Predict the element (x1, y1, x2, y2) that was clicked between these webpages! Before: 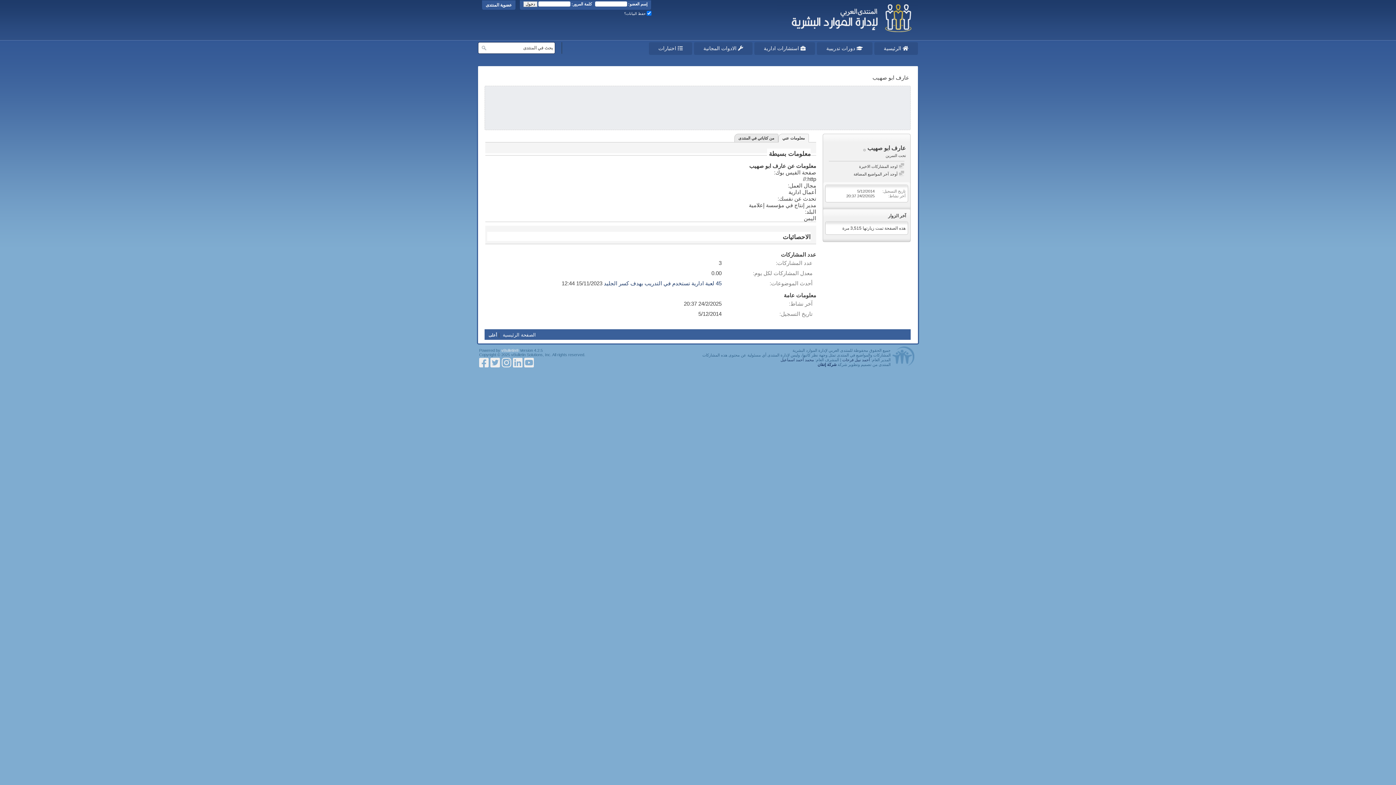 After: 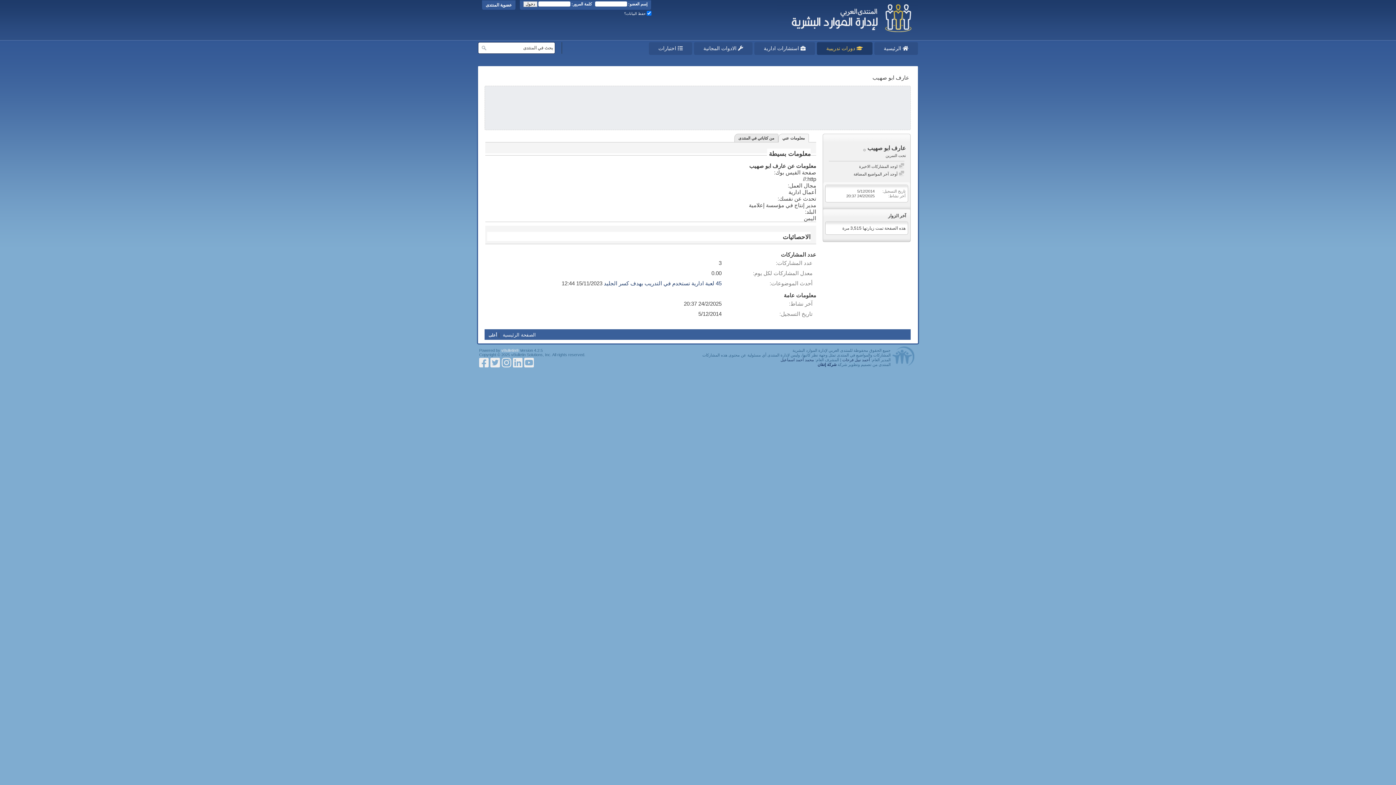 Action: bbox: (817, 42, 872, 54) label:  دورات تدريبية